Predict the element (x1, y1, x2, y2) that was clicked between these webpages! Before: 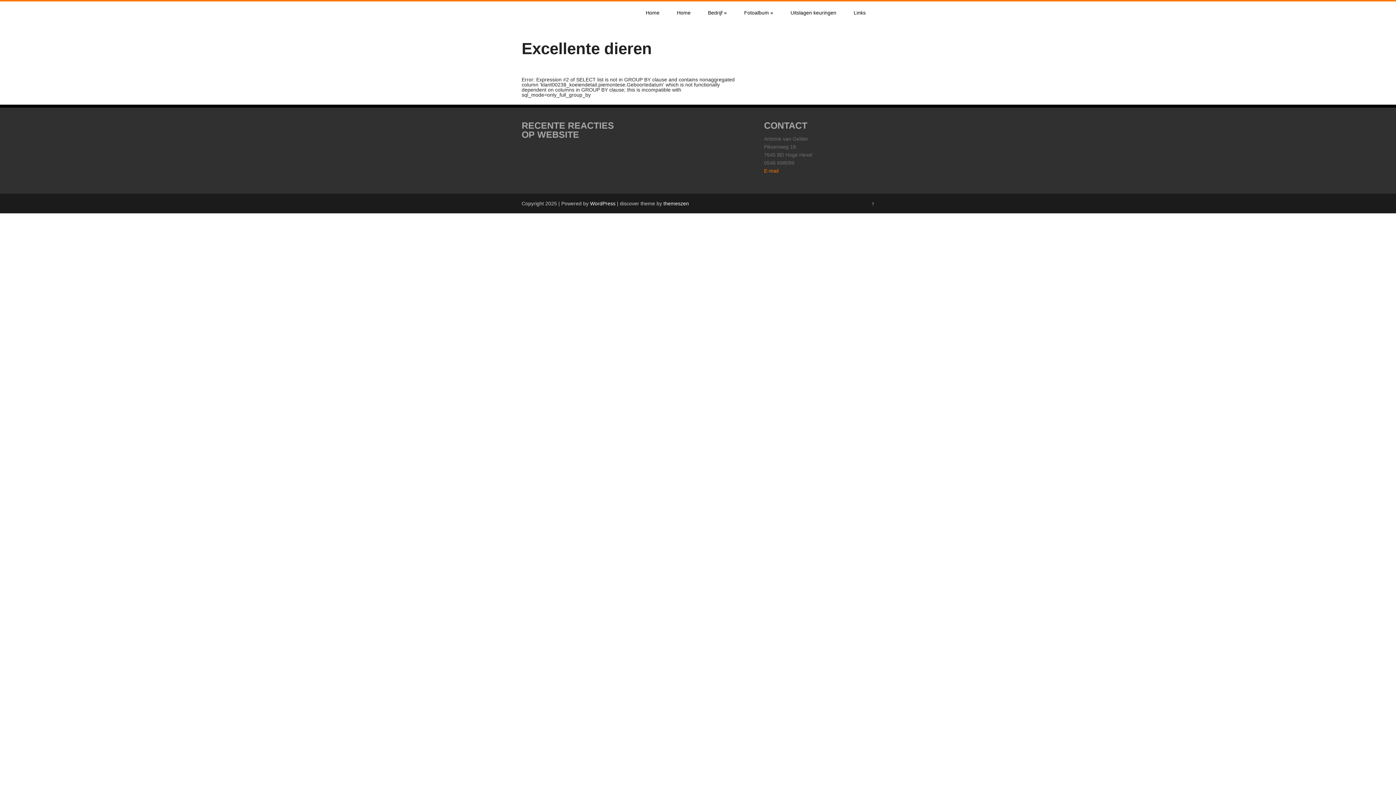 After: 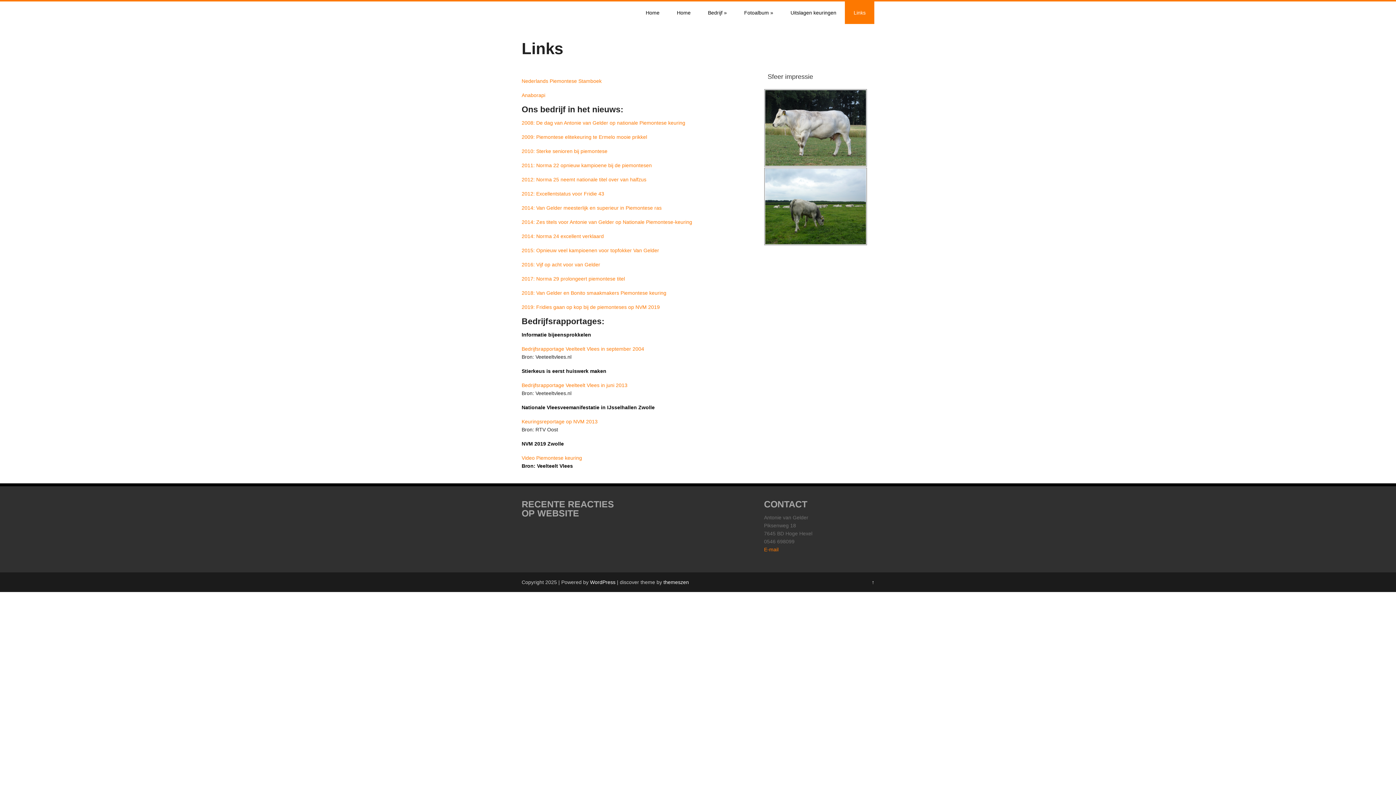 Action: bbox: (845, 1, 874, 23) label: Links